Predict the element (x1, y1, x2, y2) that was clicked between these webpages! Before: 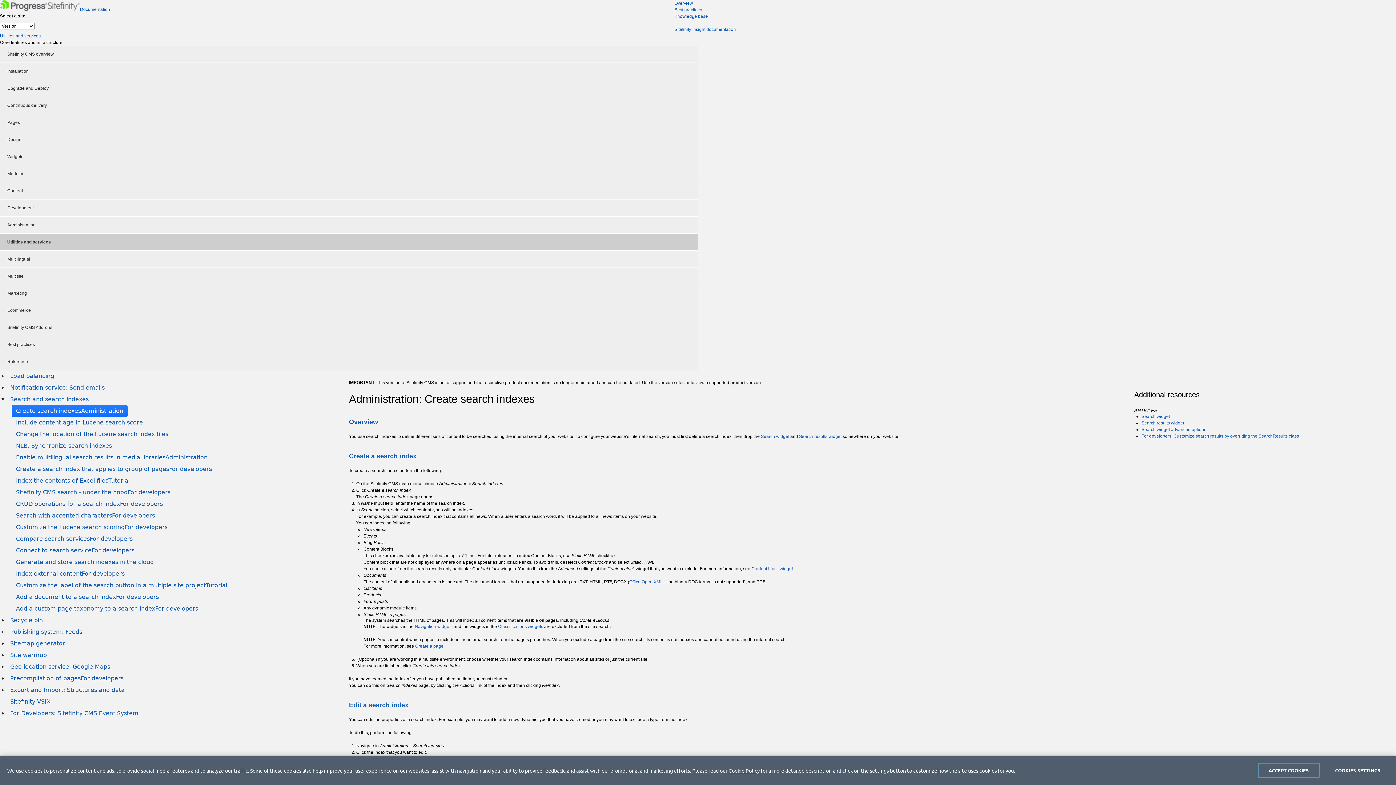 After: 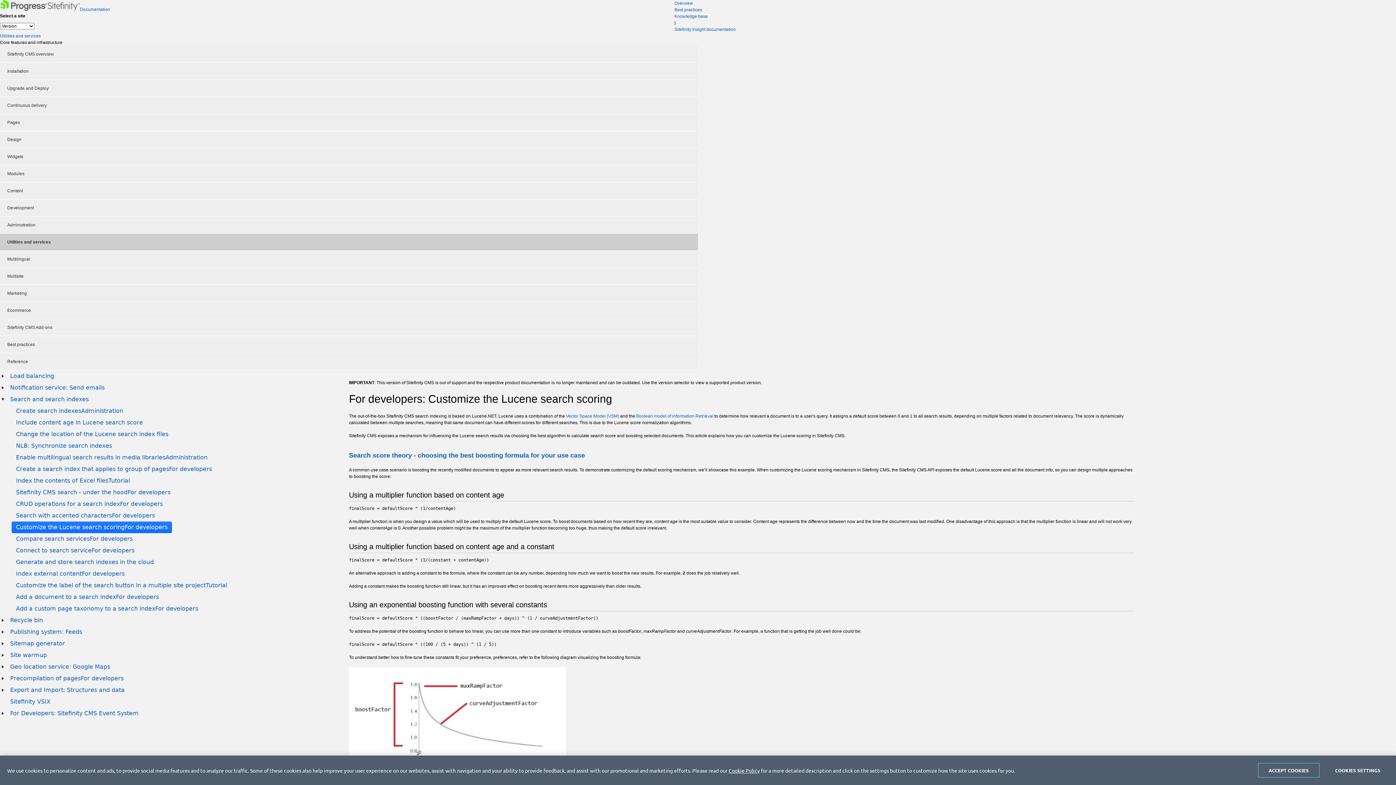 Action: label: Customize the Lucene search scoring
For developers bbox: (11, 521, 172, 533)